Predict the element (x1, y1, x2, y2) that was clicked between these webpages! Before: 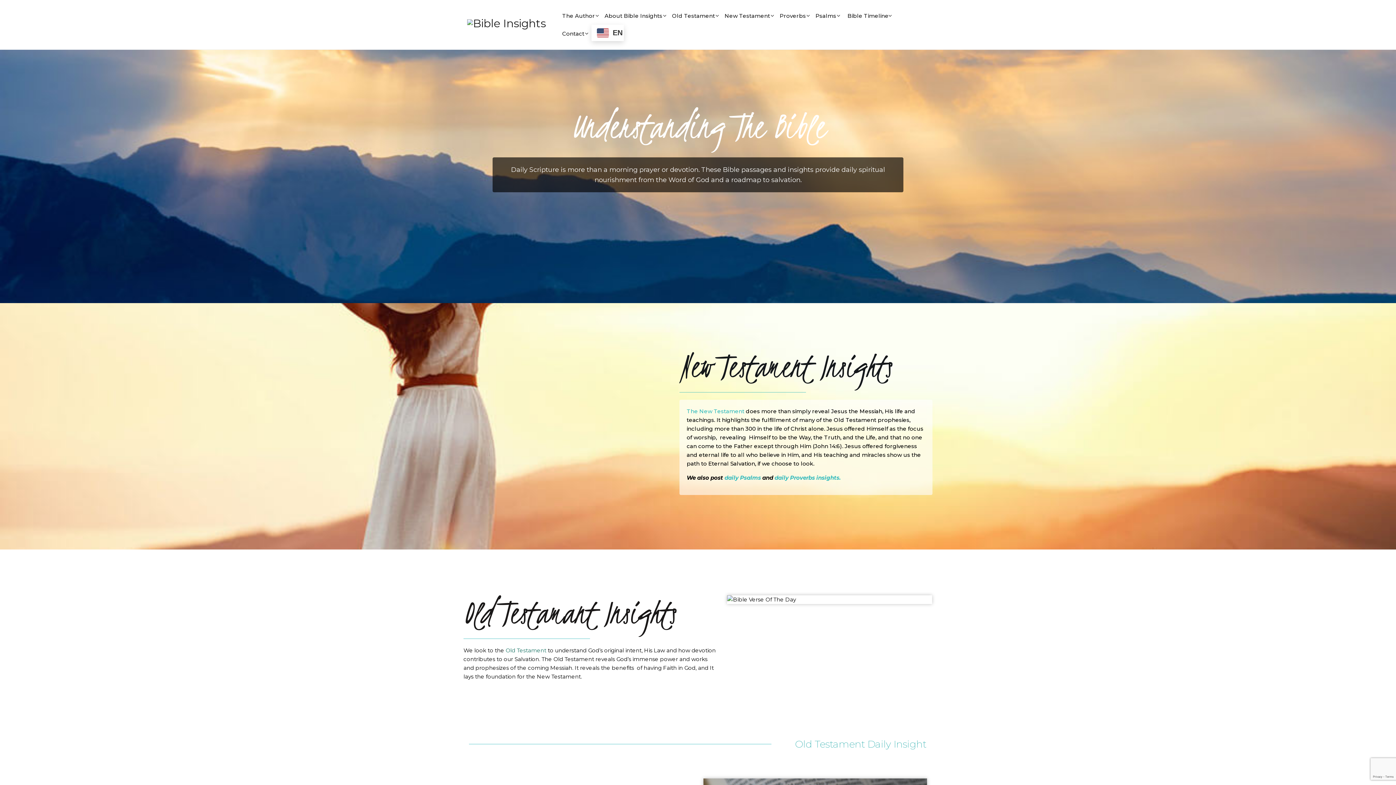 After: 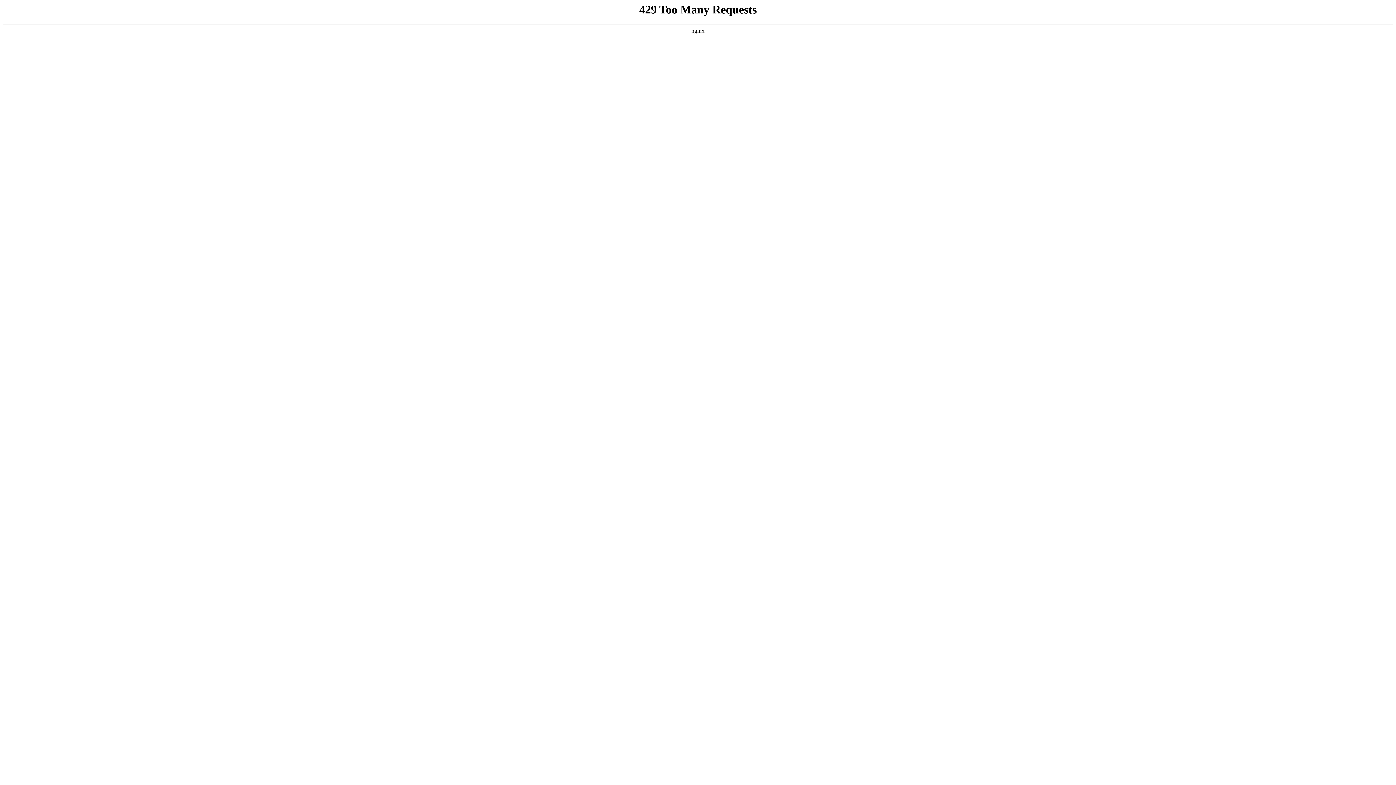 Action: bbox: (843, 6, 893, 24) label: Bible Timeline